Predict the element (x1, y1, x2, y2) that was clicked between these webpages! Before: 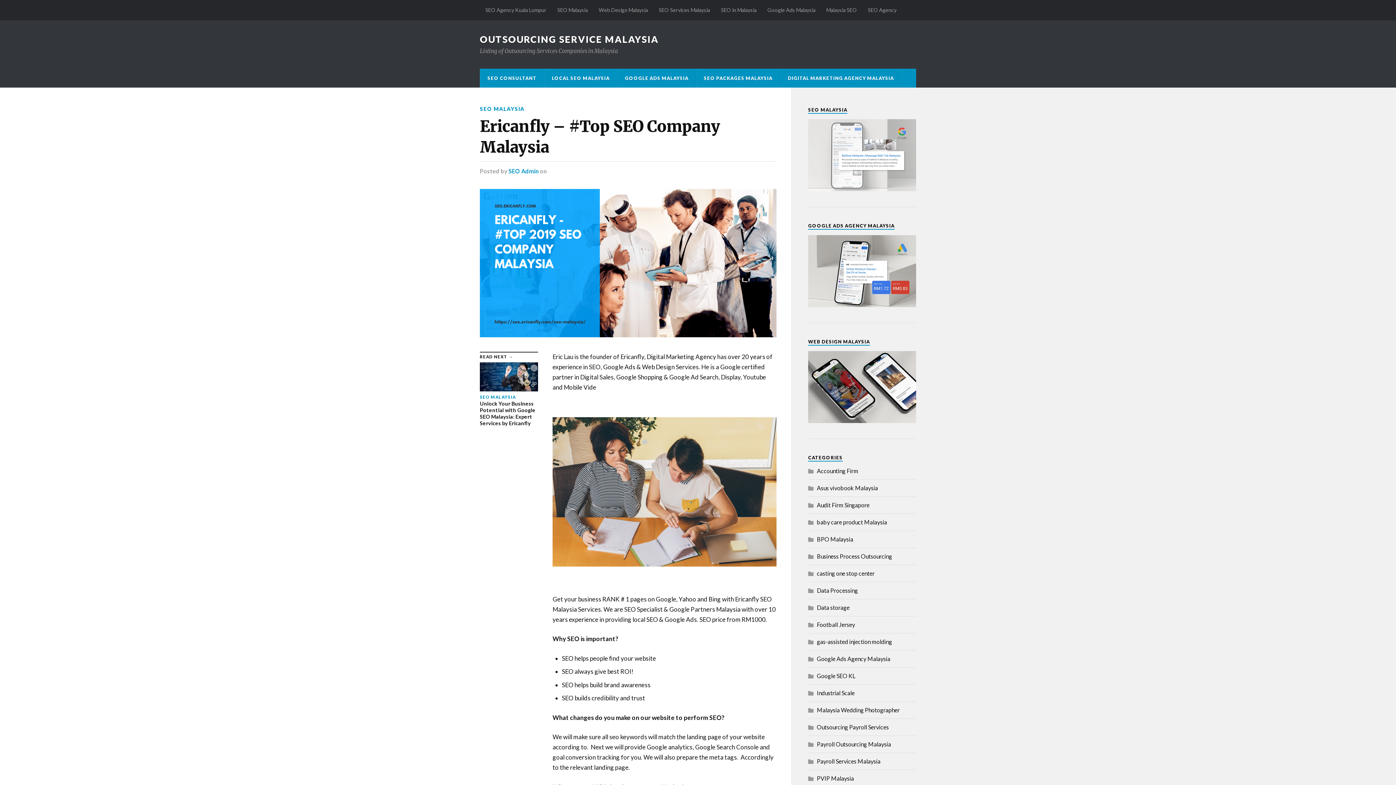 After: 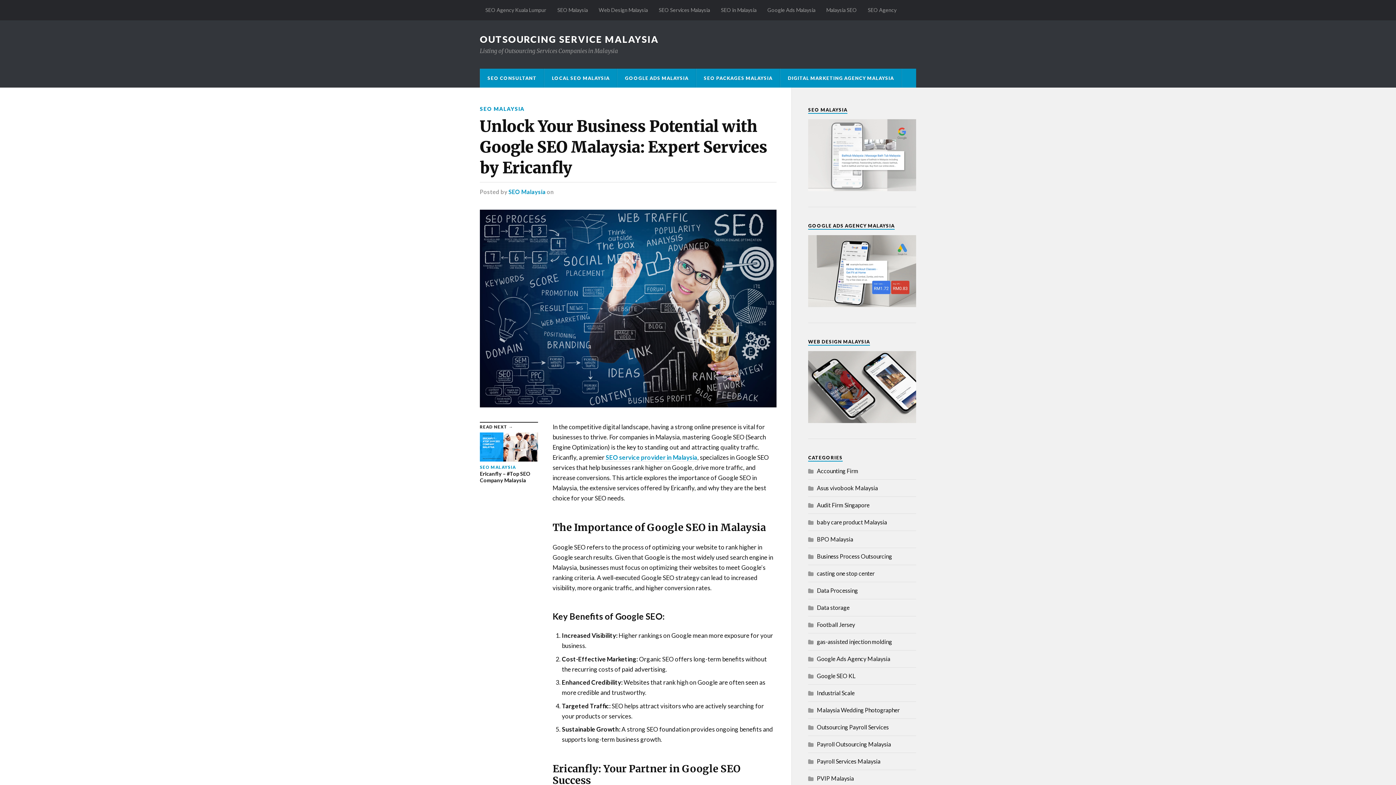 Action: label: SEO MALAYSIA

Unlock Your Business Potential with Google SEO Malaysia: Expert Services by Ericanfly bbox: (480, 362, 538, 426)